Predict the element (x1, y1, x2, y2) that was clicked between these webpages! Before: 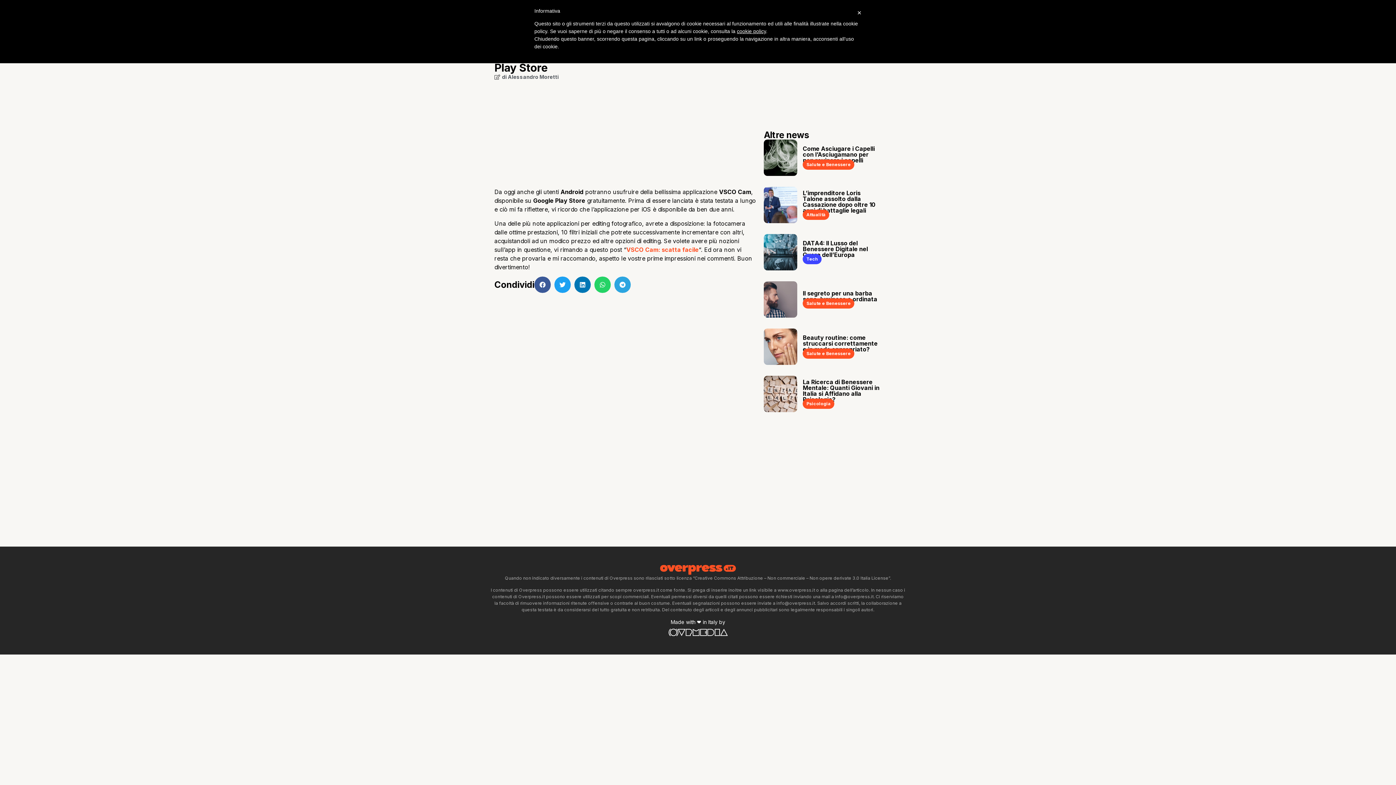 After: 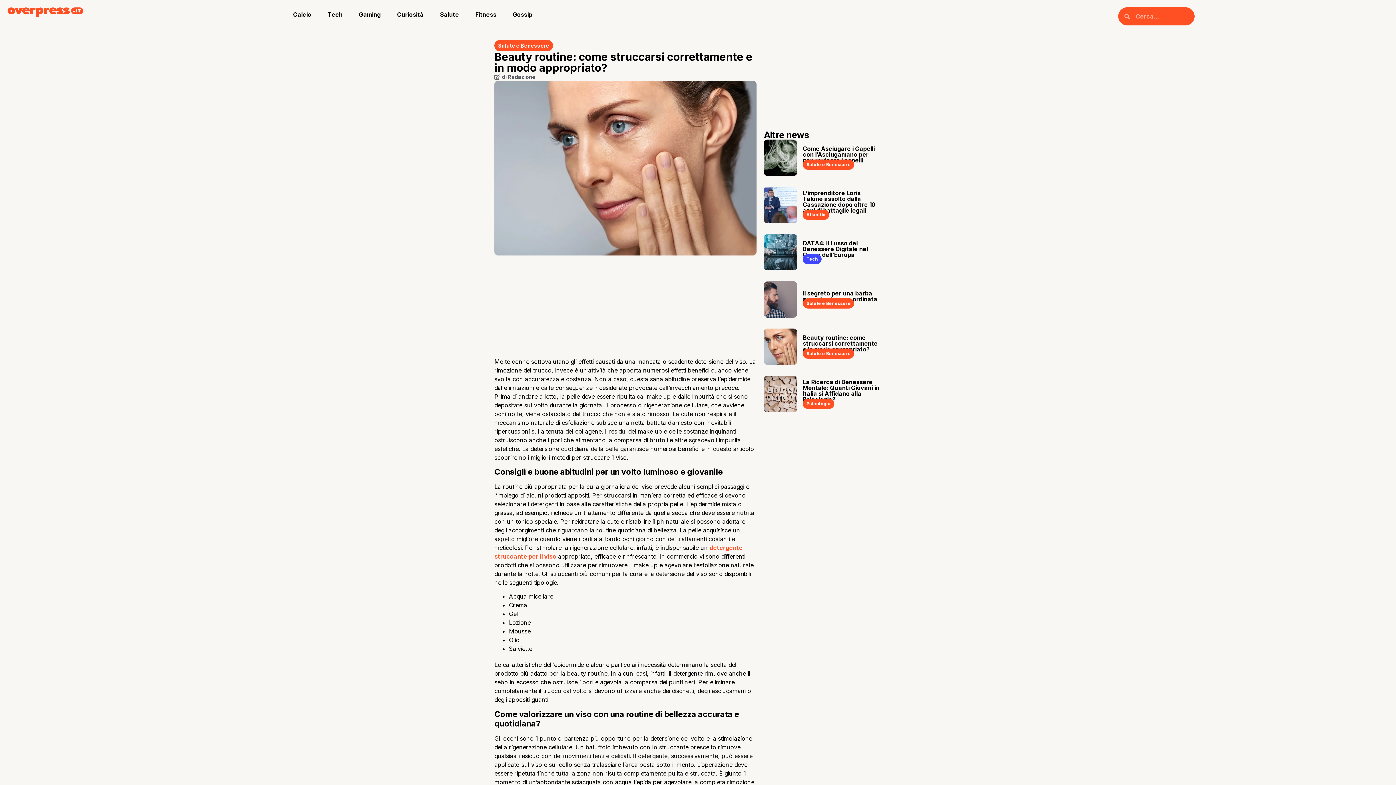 Action: label: Beauty routine: come struccarsi correttamente e in modo appropriato? bbox: (803, 334, 877, 353)